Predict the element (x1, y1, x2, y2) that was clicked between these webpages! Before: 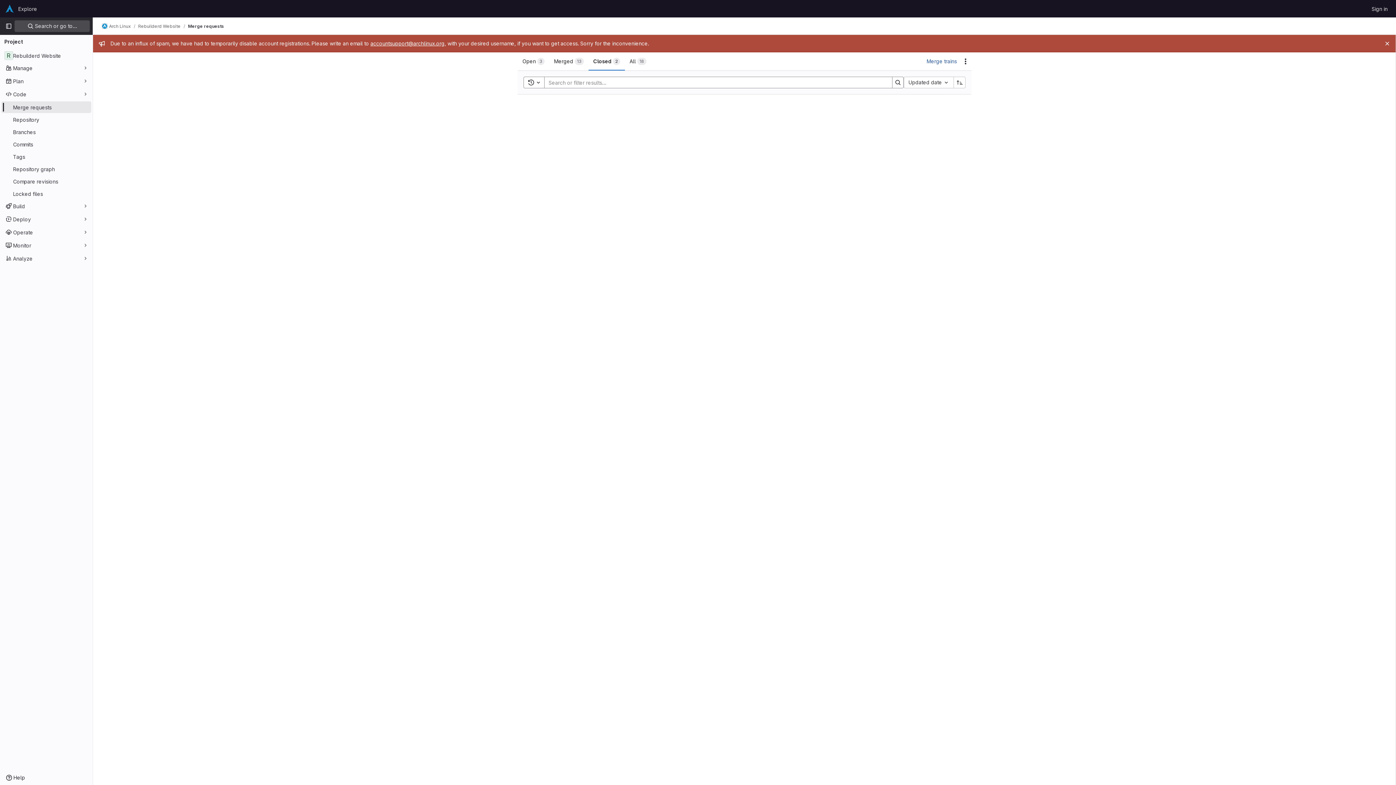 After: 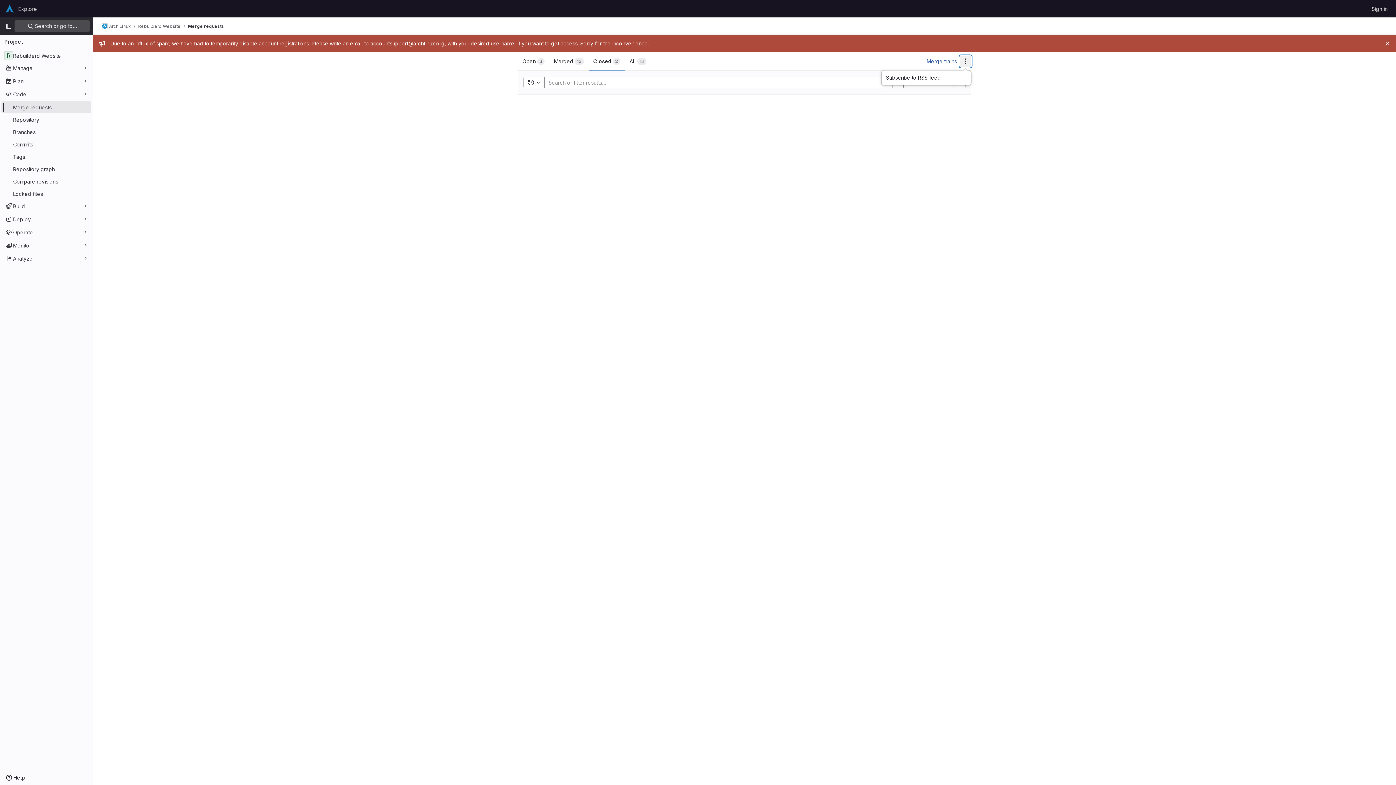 Action: bbox: (960, 55, 971, 67) label: Actions